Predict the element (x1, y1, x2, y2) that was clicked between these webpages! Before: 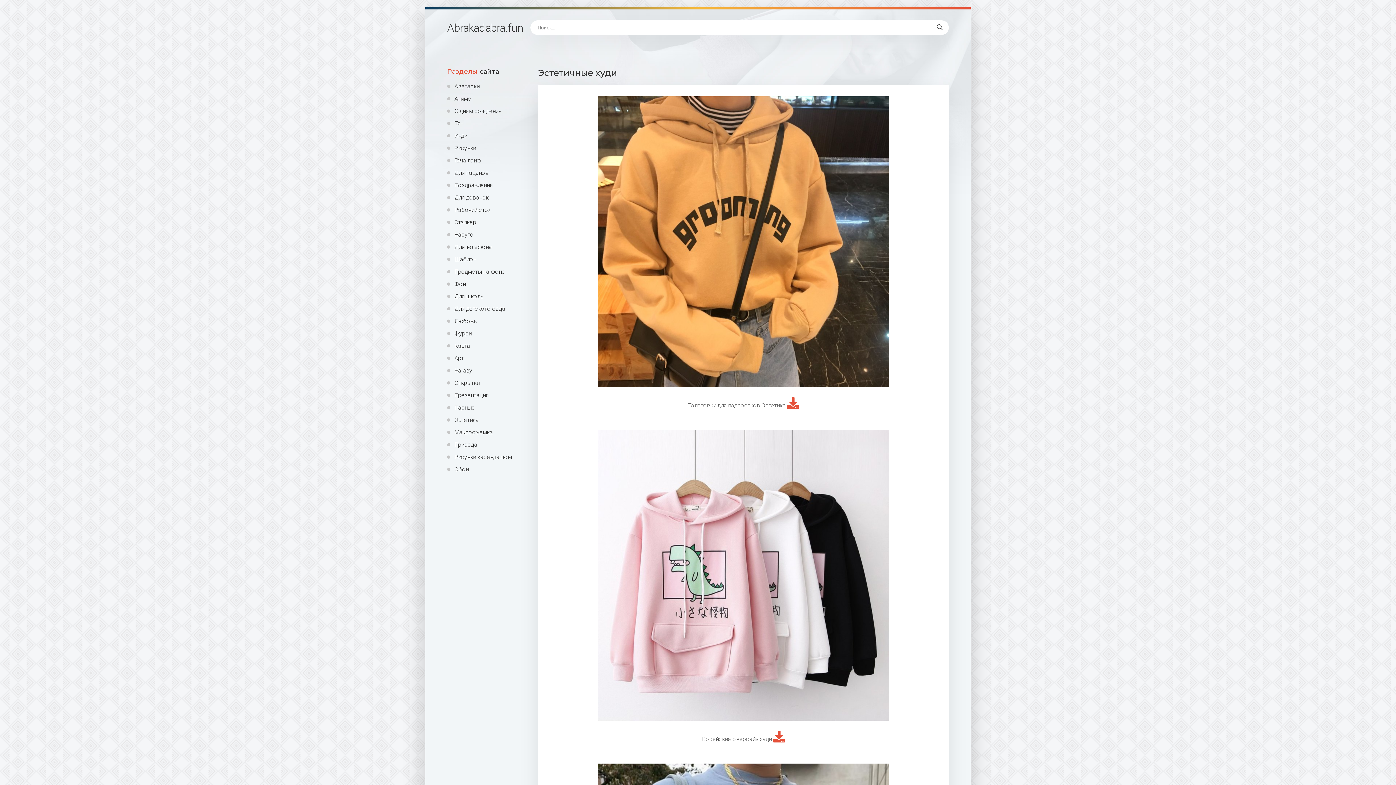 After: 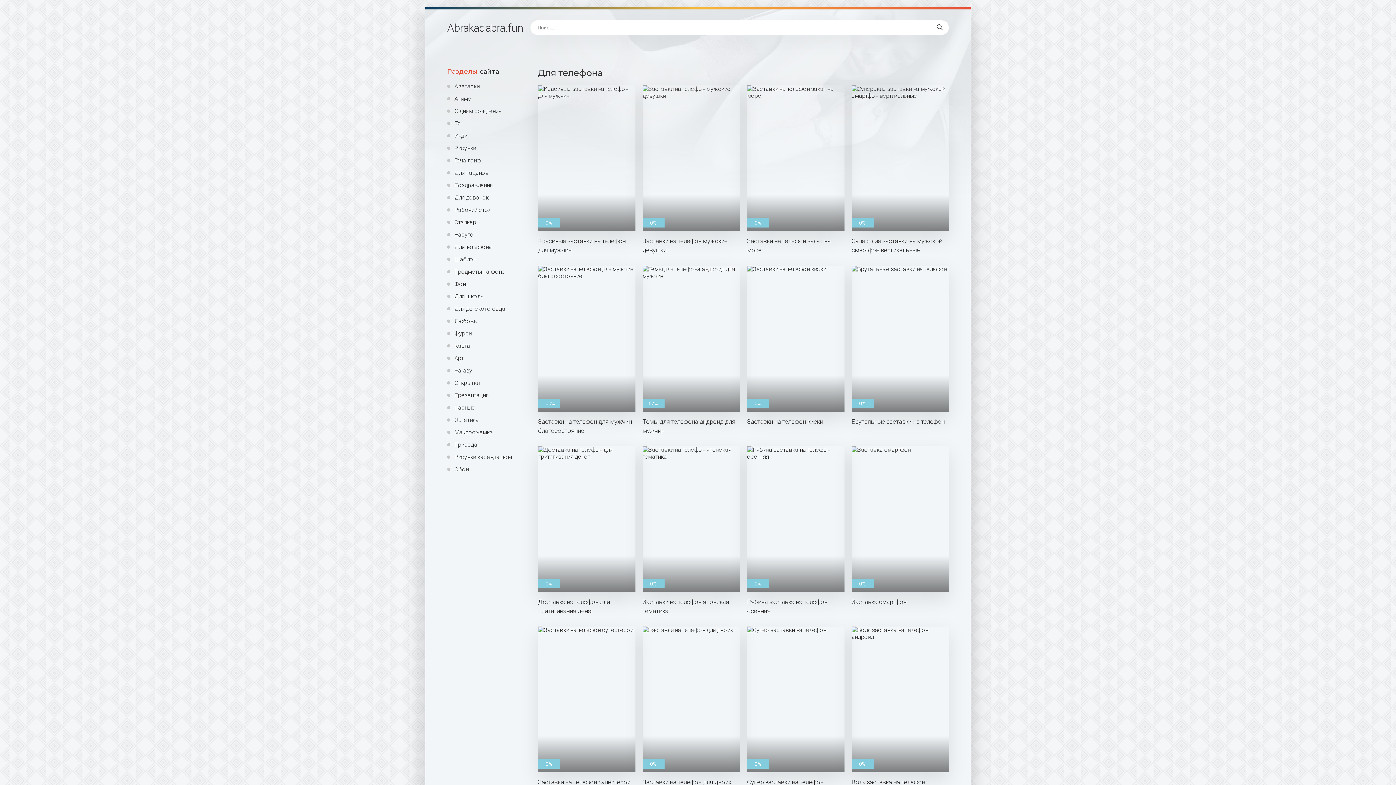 Action: bbox: (447, 243, 527, 250) label: Для телефона